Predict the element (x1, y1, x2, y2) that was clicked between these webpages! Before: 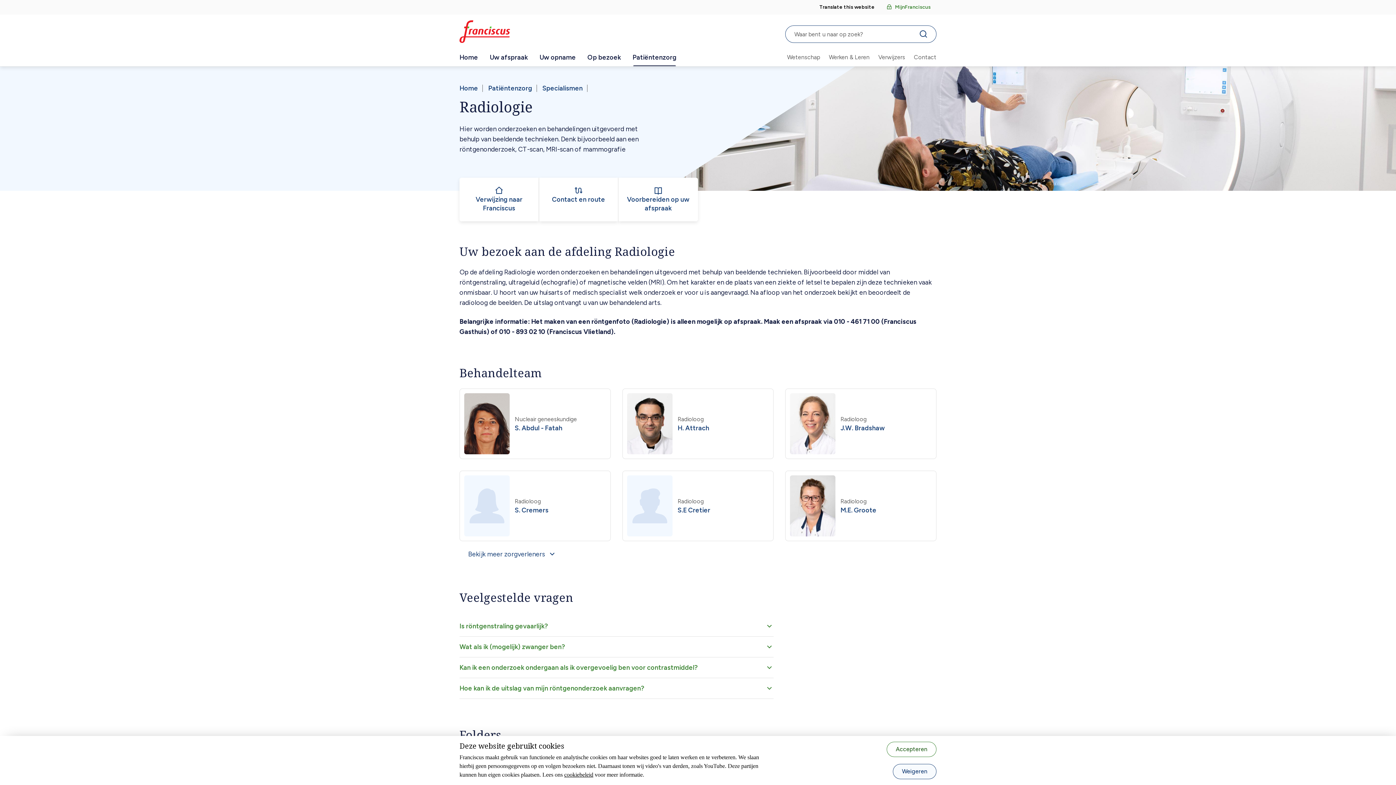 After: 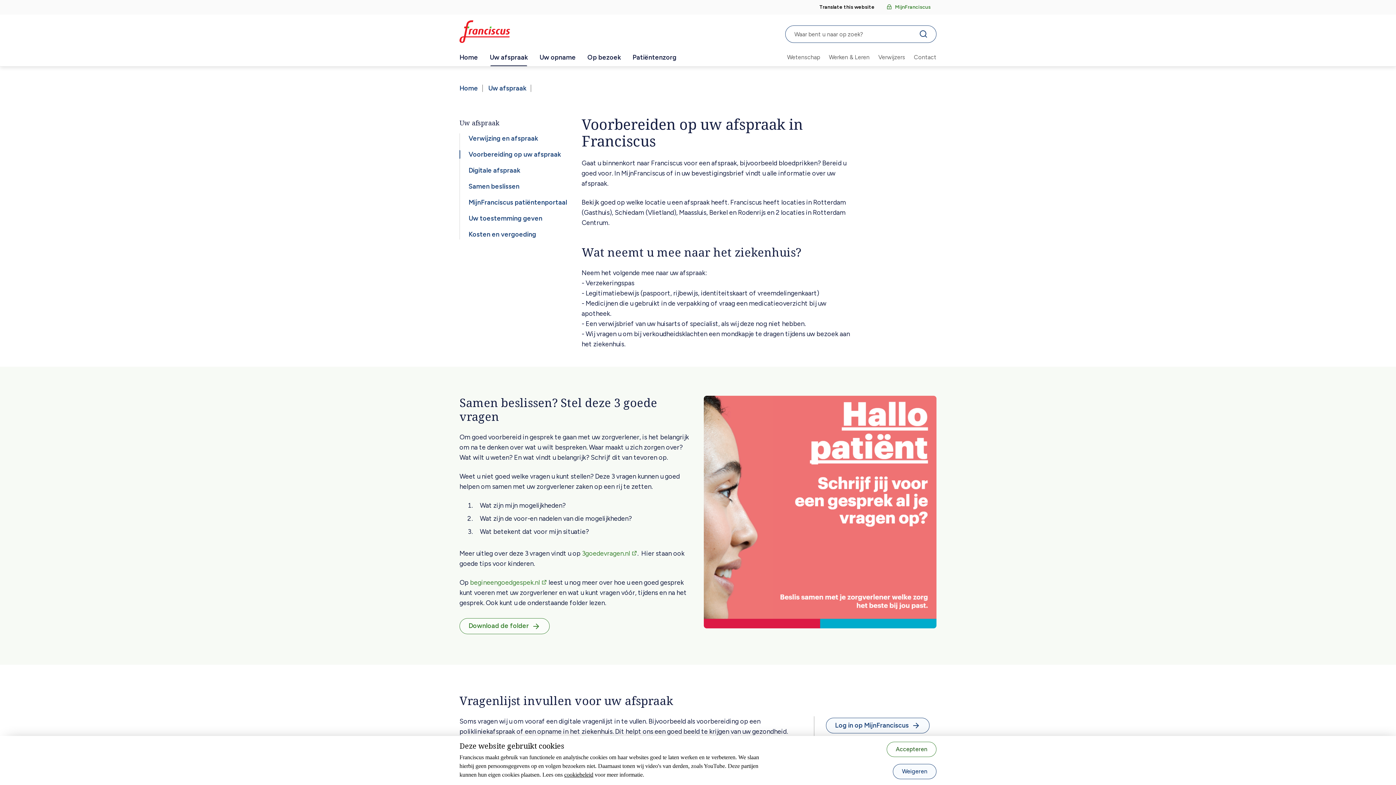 Action: bbox: (618, 177, 698, 221) label: Voorbereiden op uw afspraak